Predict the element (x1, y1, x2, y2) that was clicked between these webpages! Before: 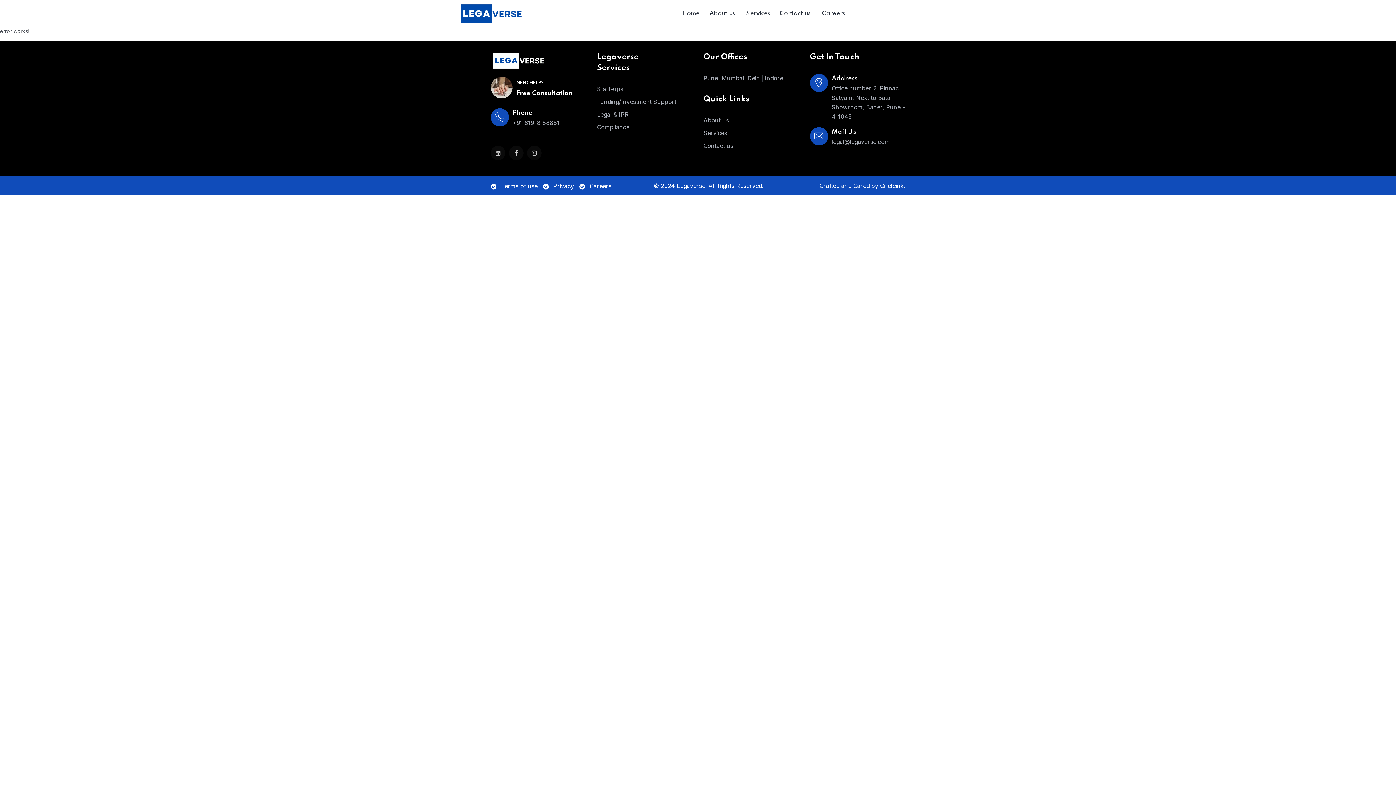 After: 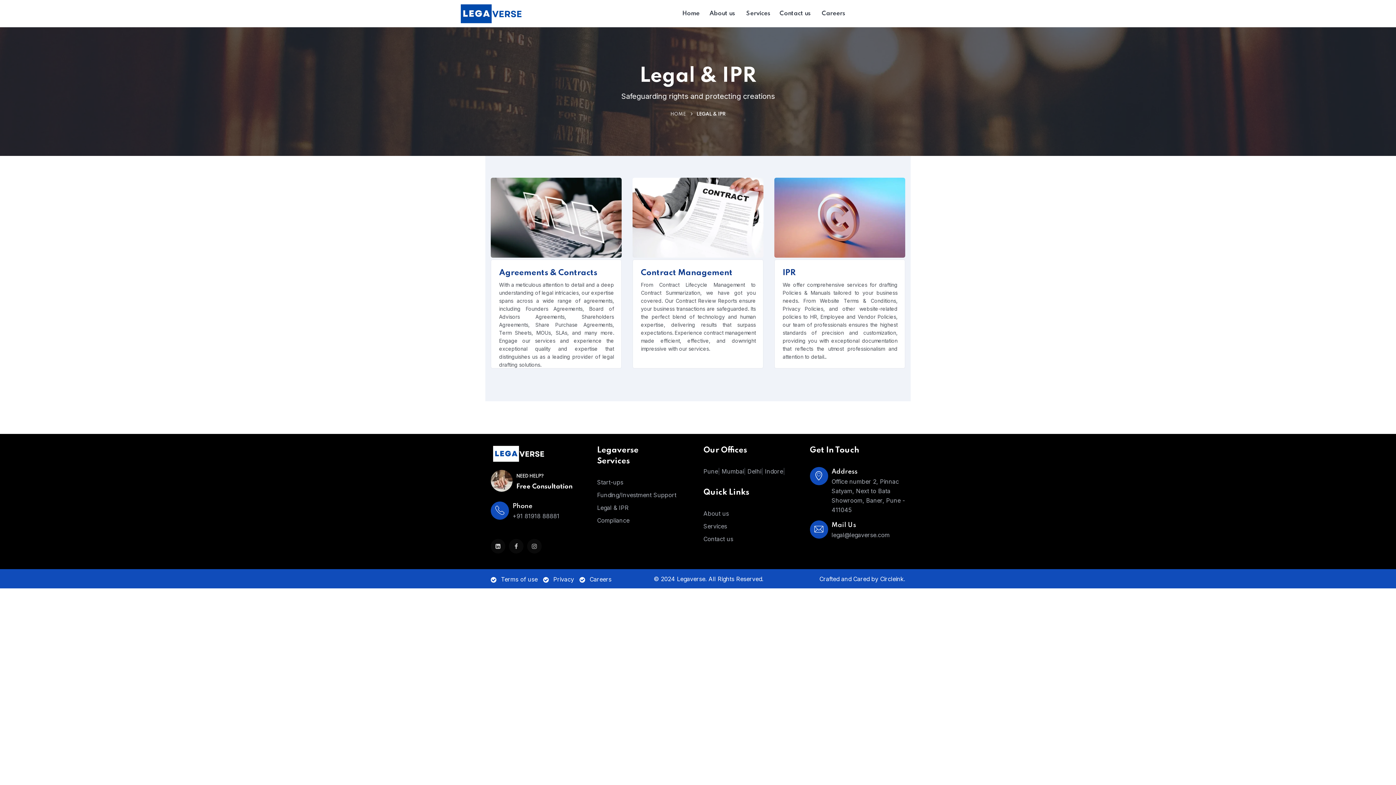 Action: label: Legal & IPR bbox: (597, 109, 692, 119)